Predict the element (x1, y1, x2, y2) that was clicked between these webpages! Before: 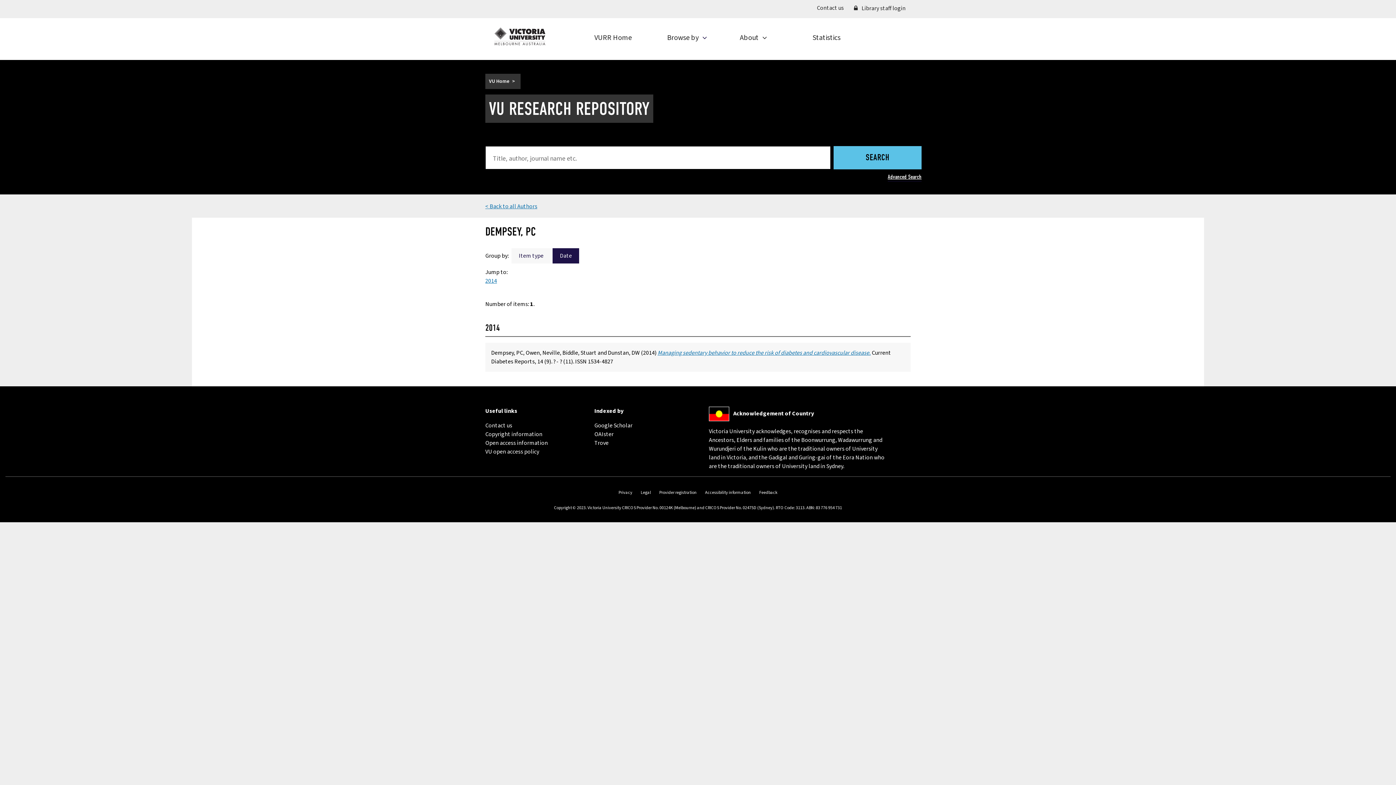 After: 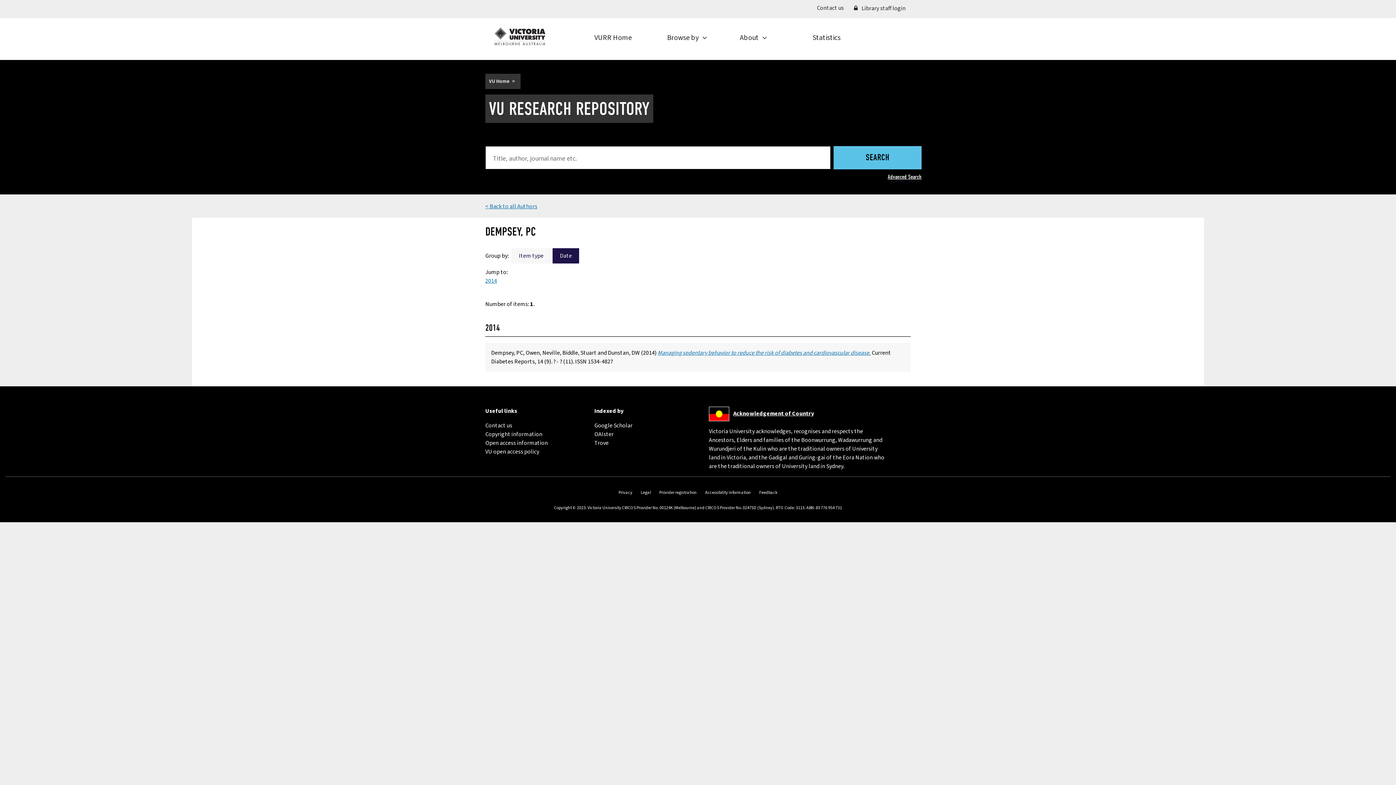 Action: label: Acknowledgement of Country
(external link) bbox: (733, 409, 814, 417)